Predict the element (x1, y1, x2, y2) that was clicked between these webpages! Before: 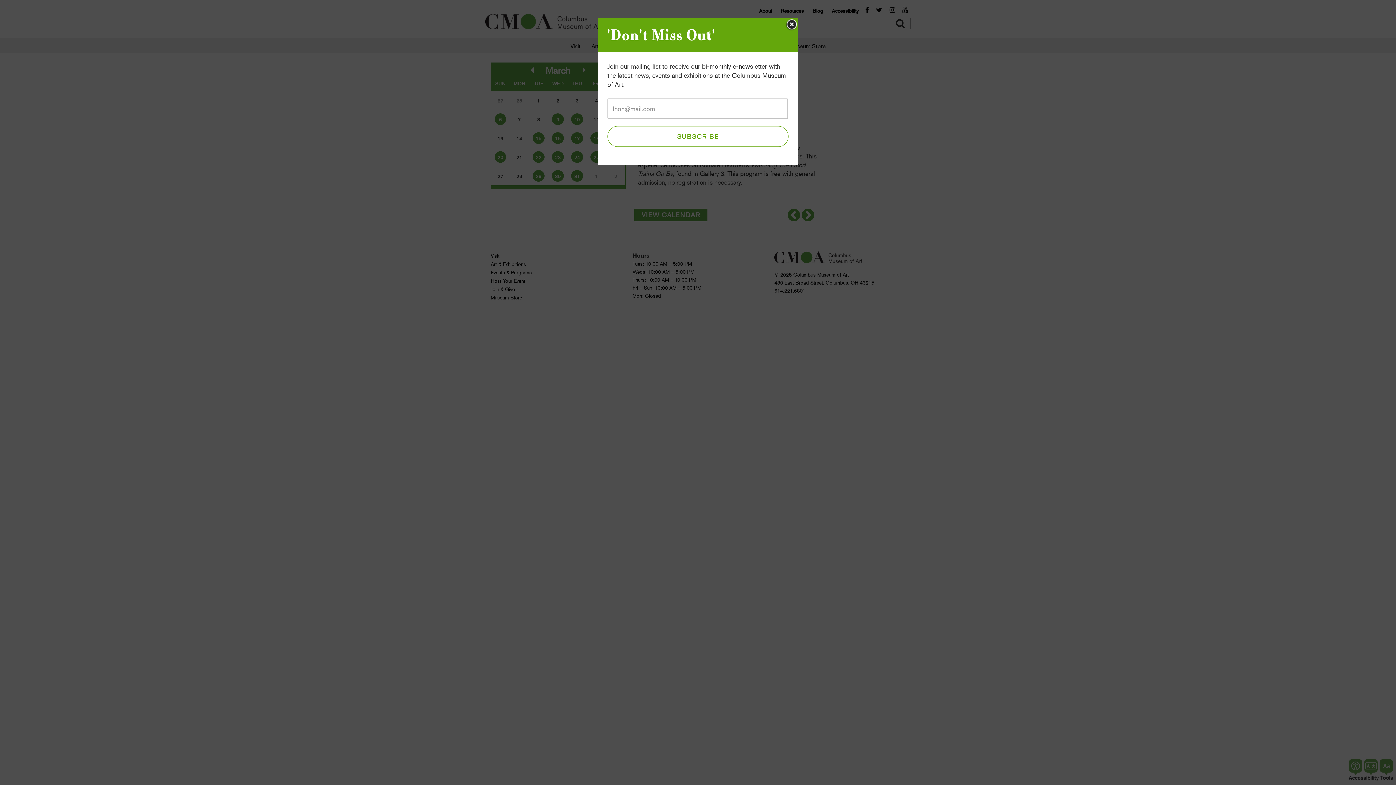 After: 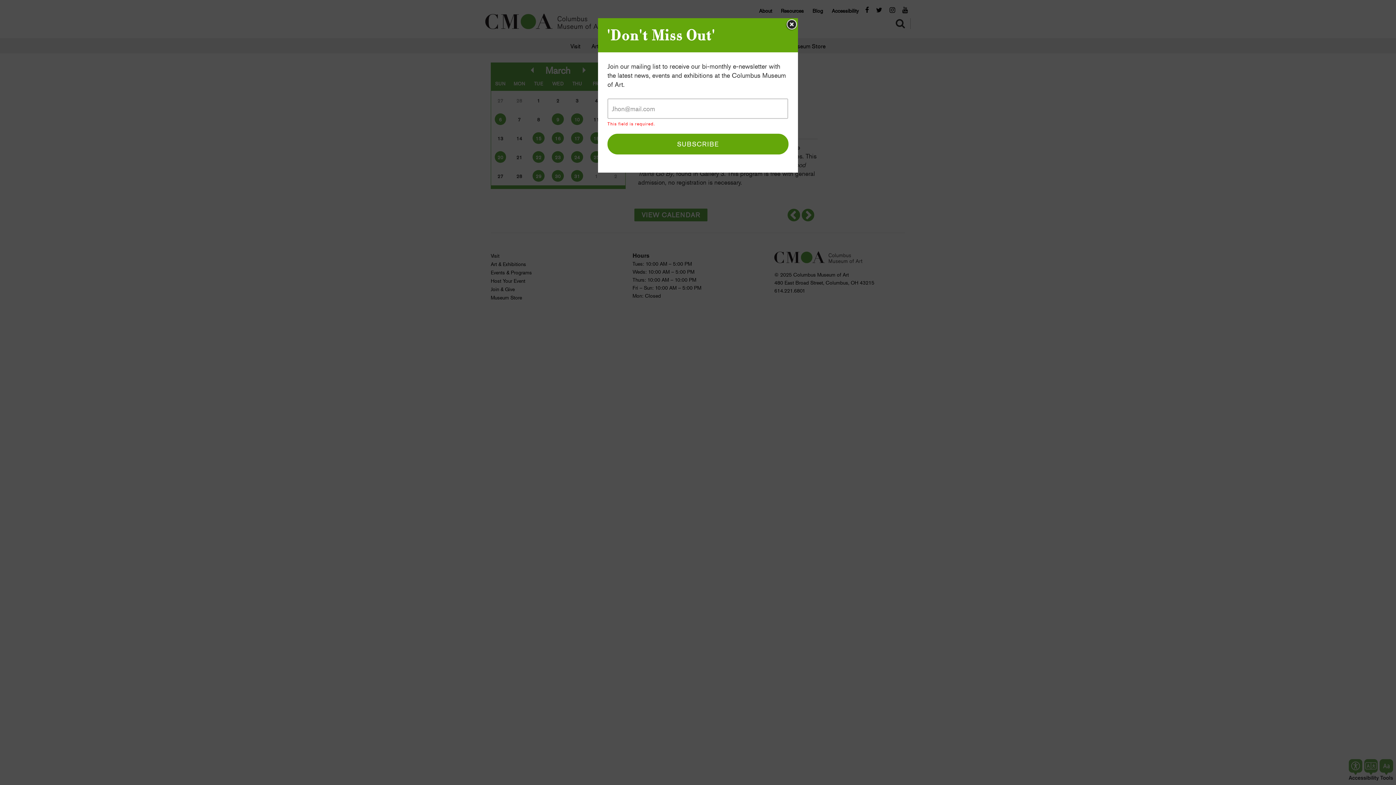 Action: bbox: (607, 126, 788, 146) label: SUBSCRIBE